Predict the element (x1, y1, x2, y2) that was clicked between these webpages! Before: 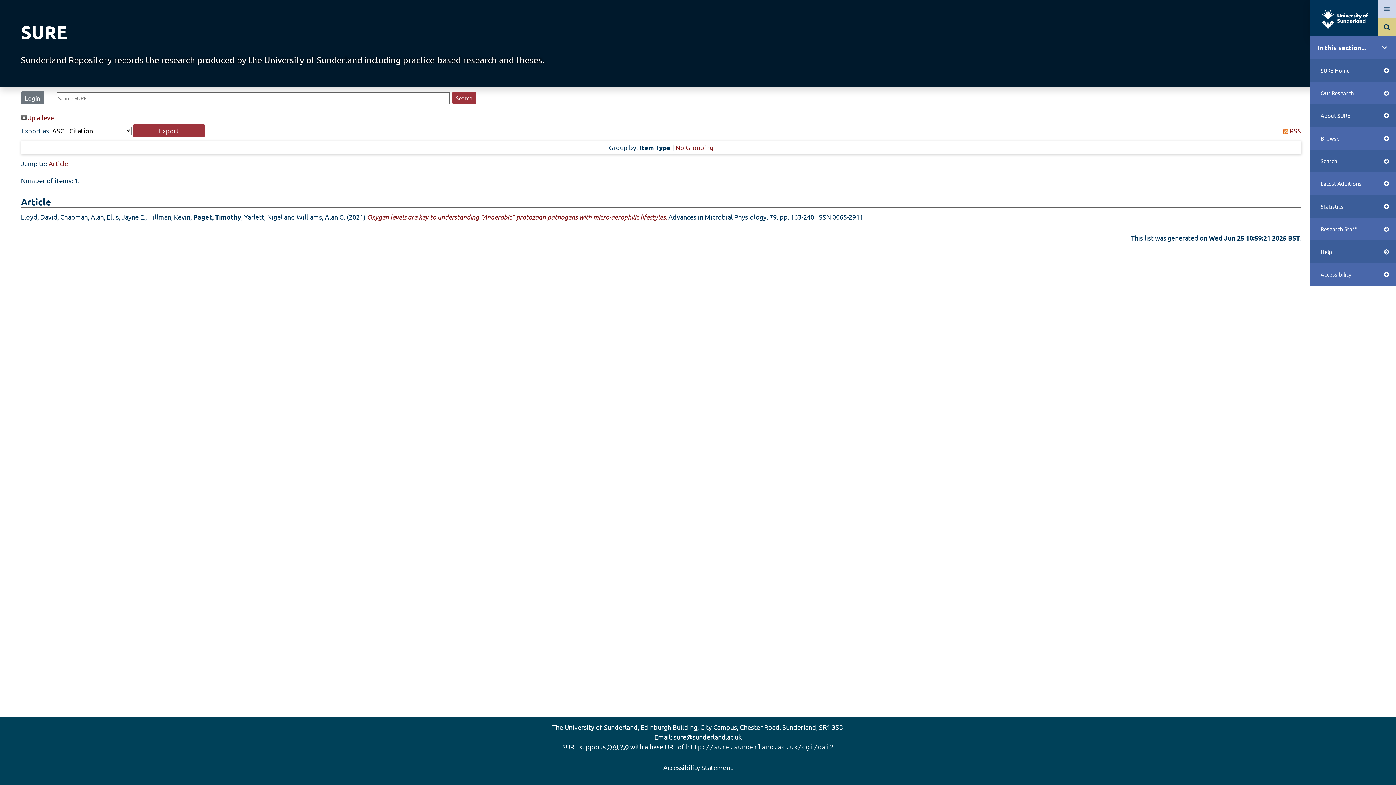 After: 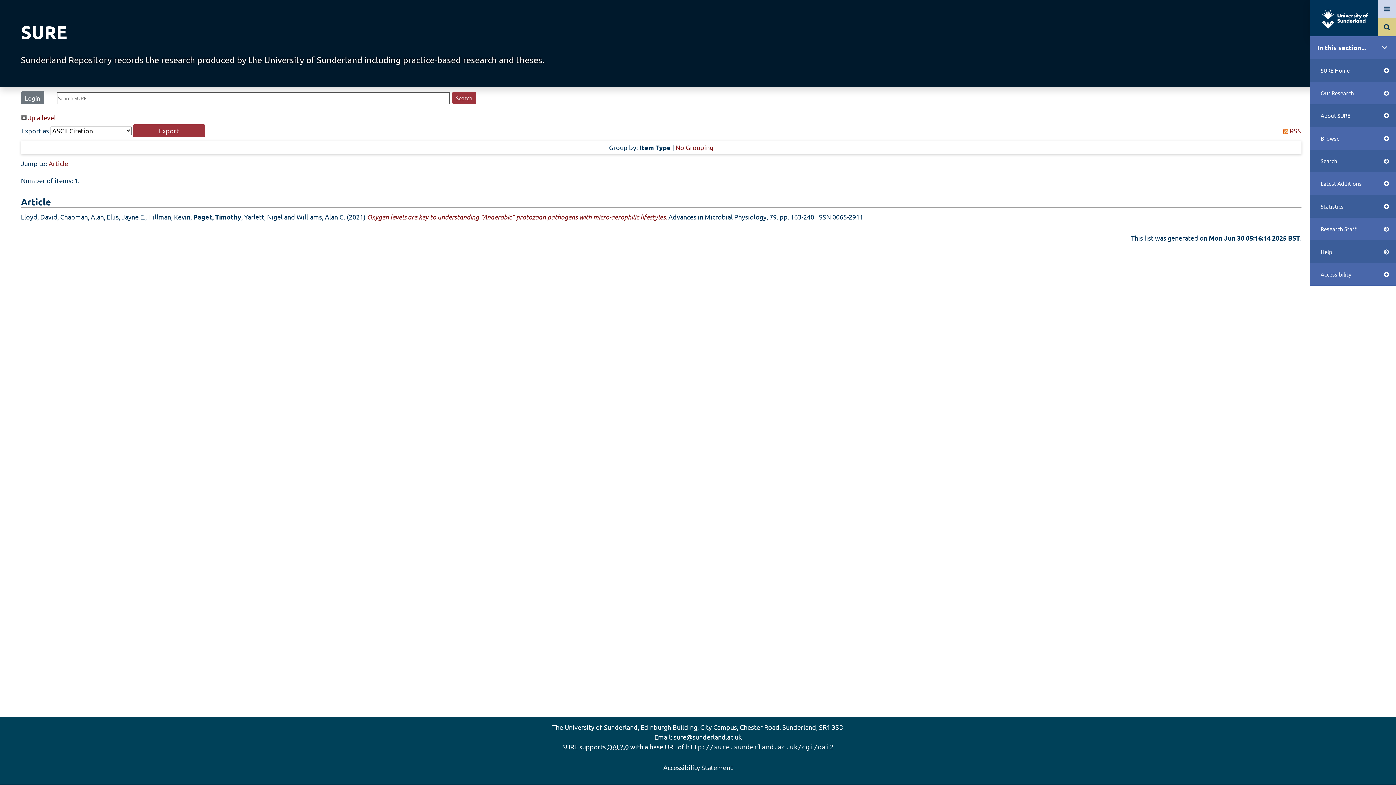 Action: label: Williams, Alan G. bbox: (296, 213, 345, 220)